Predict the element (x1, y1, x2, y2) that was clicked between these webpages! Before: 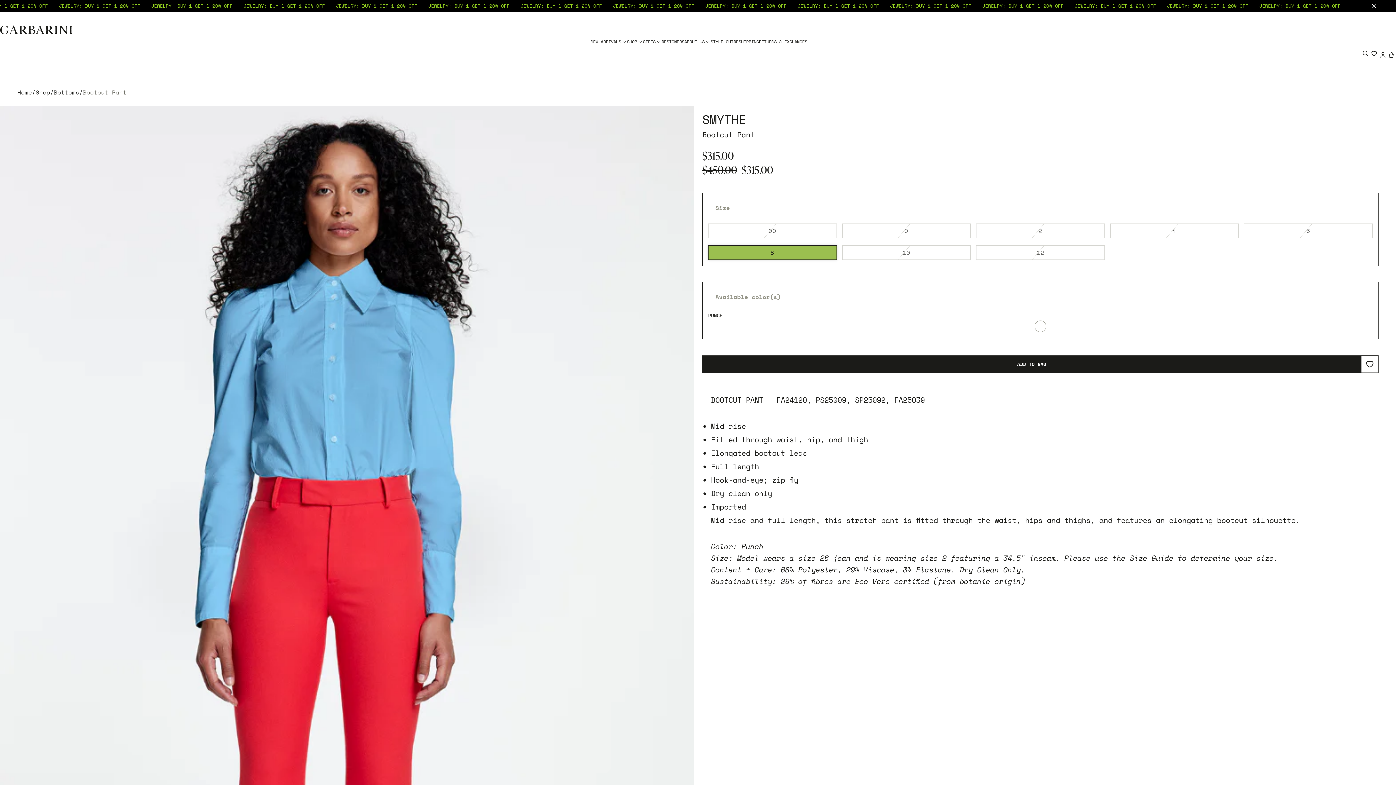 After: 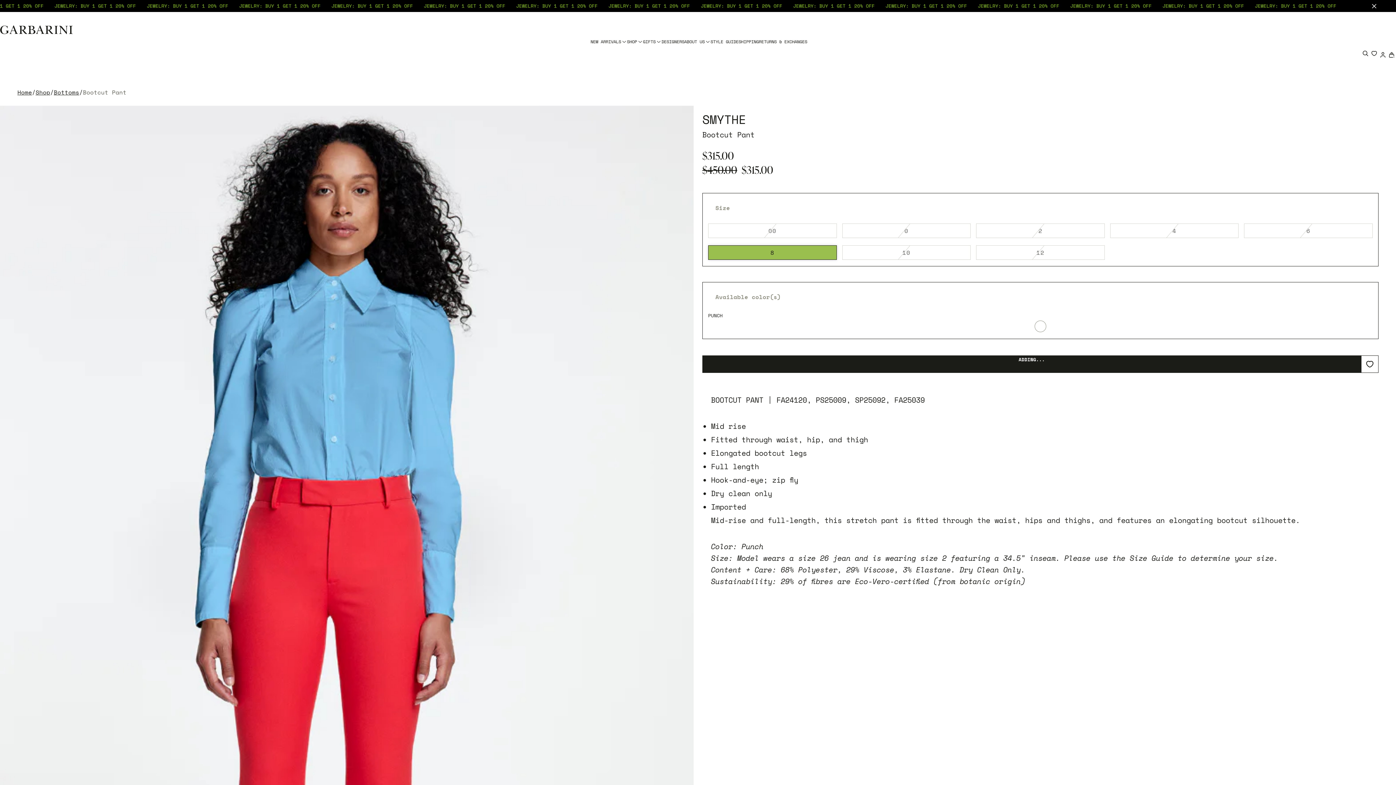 Action: bbox: (1361, 355, 1378, 373)